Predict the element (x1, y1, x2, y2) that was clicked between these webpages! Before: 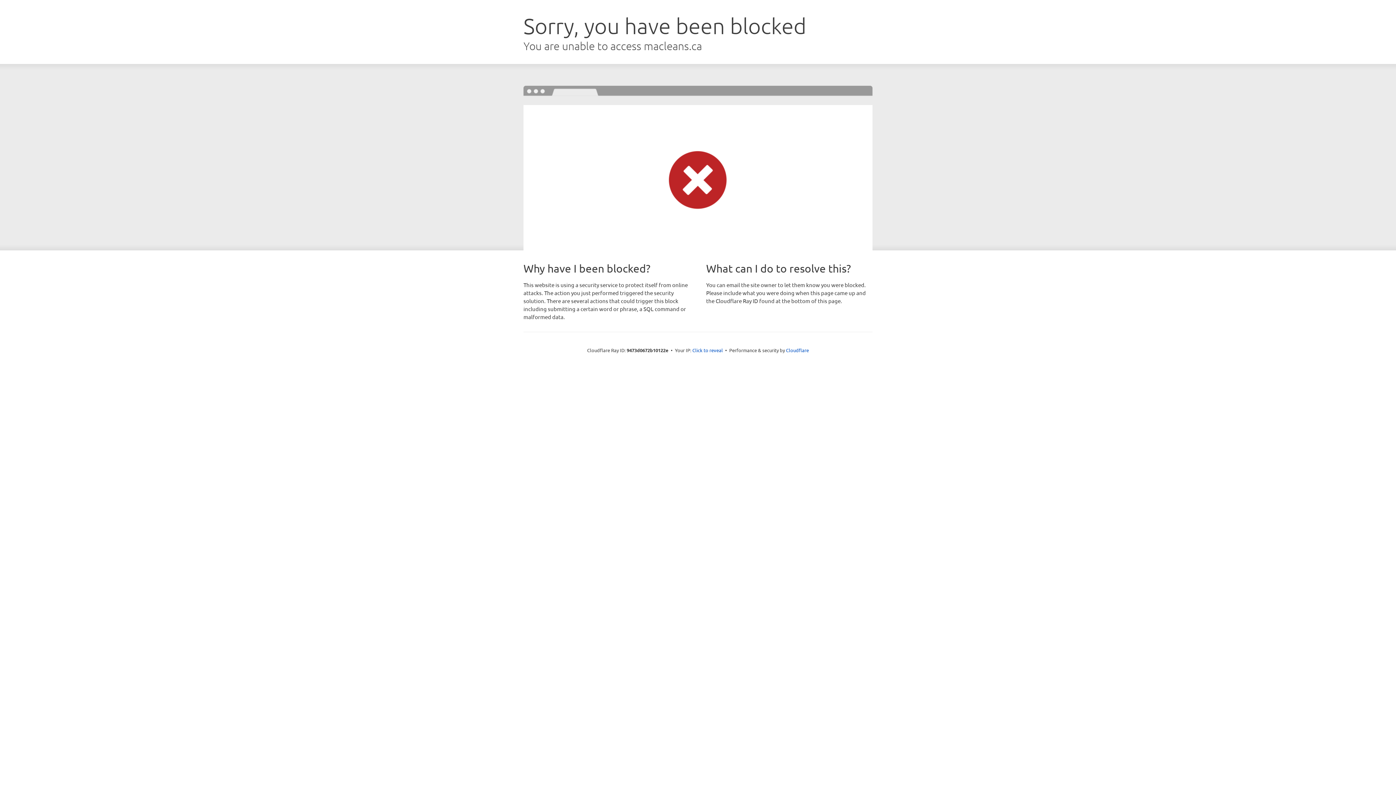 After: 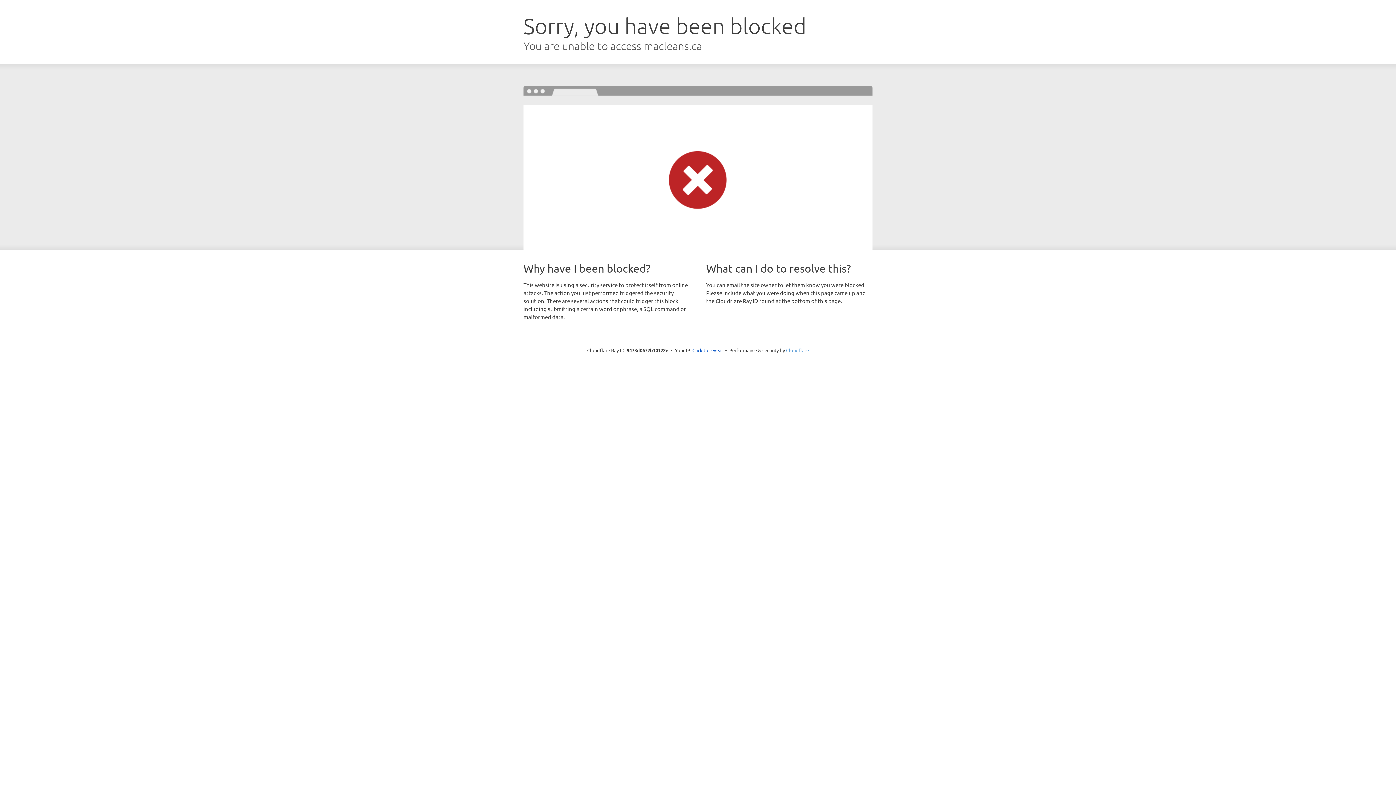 Action: bbox: (786, 347, 809, 353) label: Cloudflare